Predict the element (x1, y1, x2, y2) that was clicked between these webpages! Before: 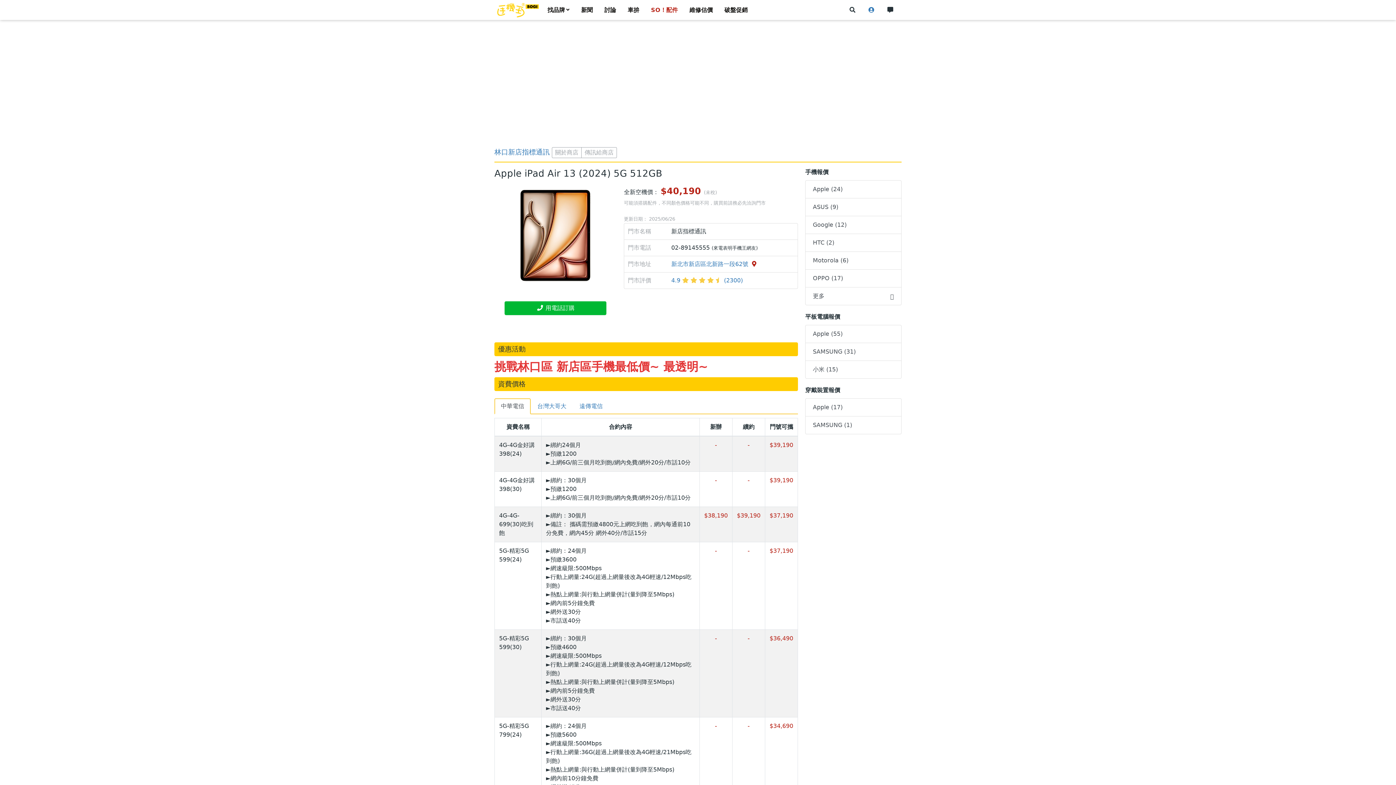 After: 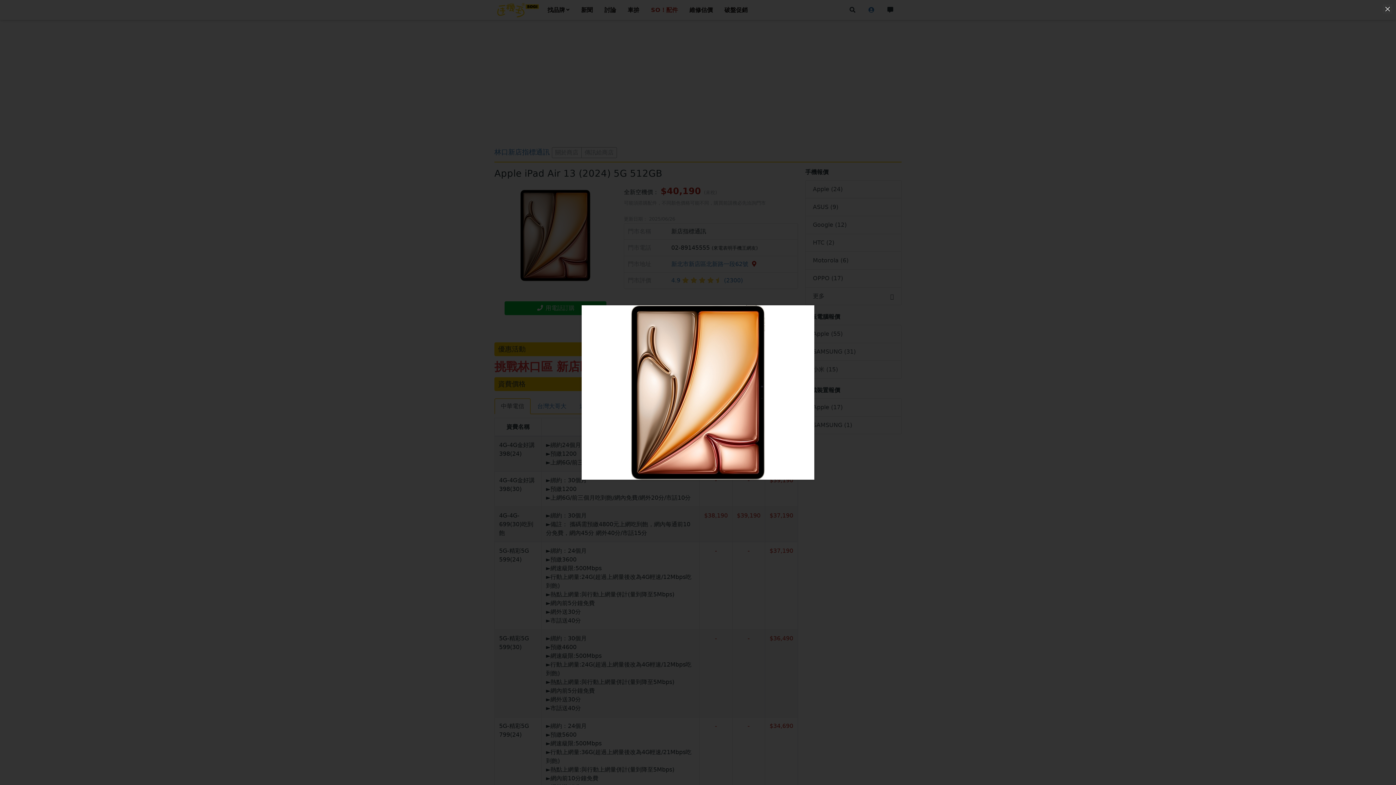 Action: bbox: (494, 189, 616, 281)